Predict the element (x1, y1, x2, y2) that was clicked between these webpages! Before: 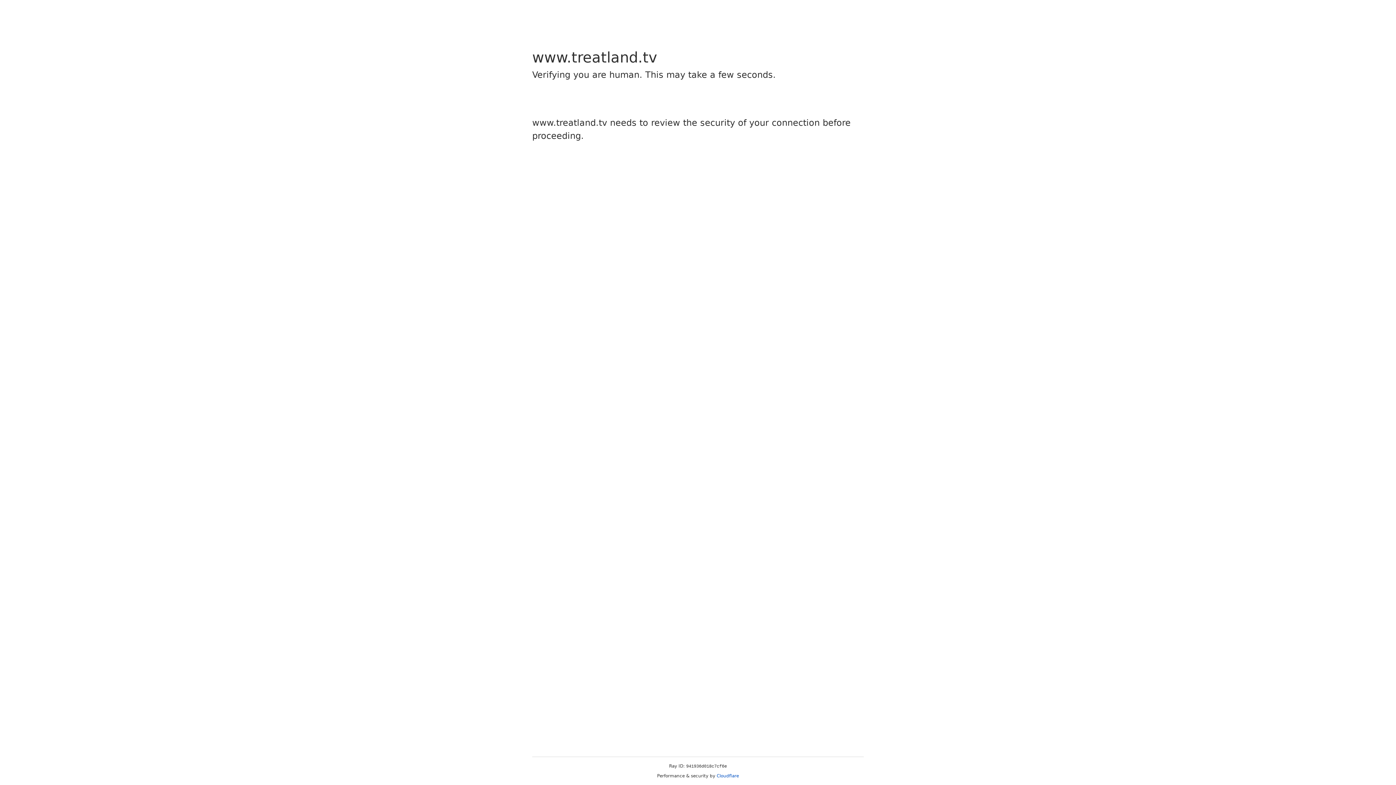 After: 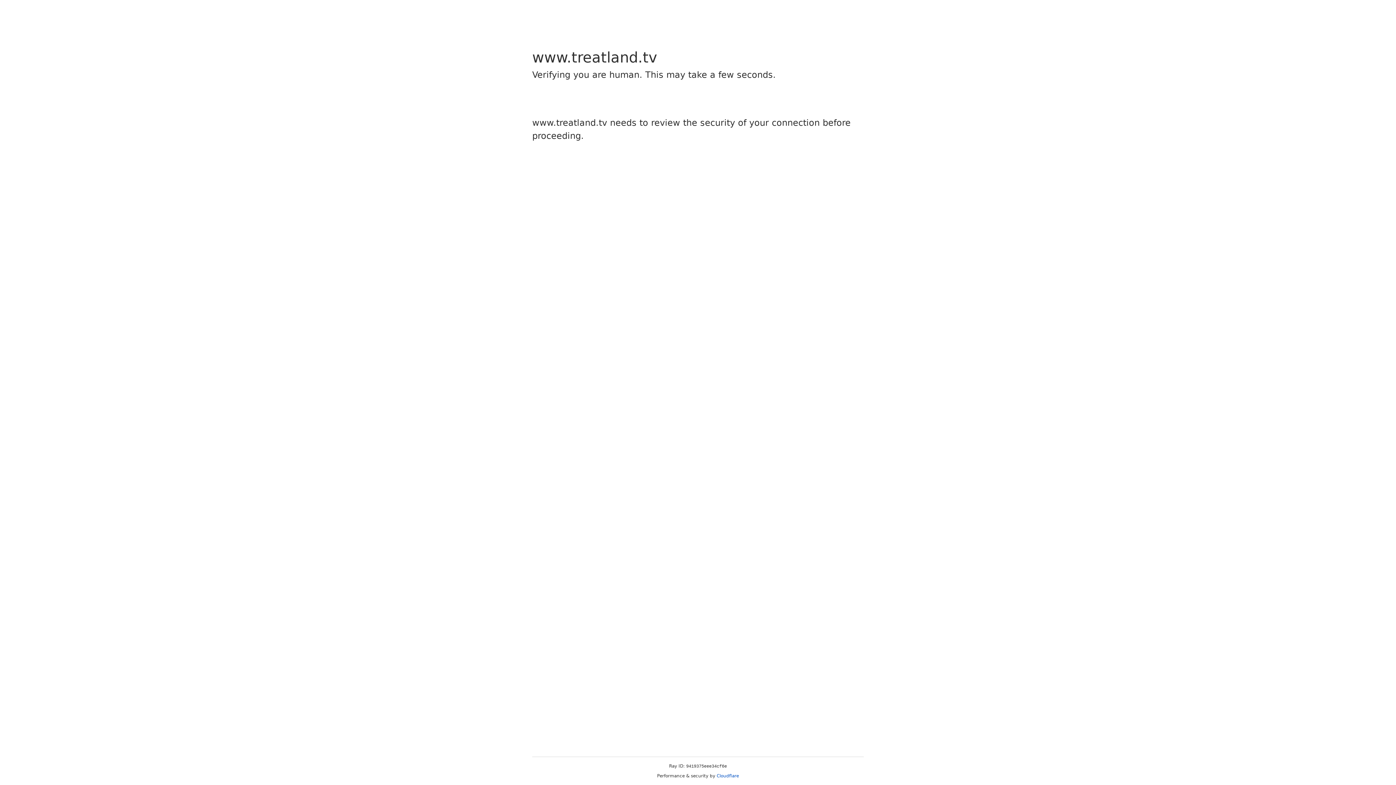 Action: bbox: (716, 773, 739, 778) label: Cloudflare